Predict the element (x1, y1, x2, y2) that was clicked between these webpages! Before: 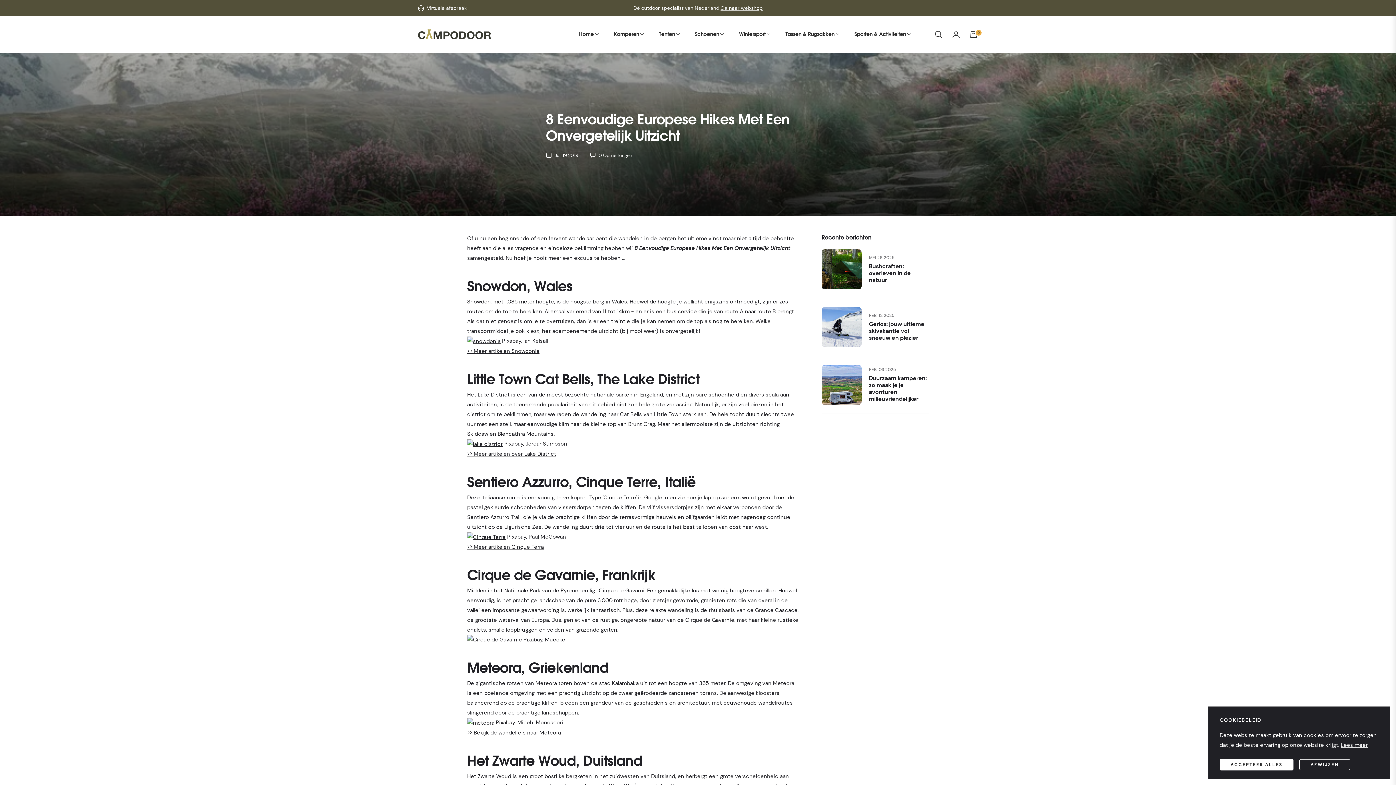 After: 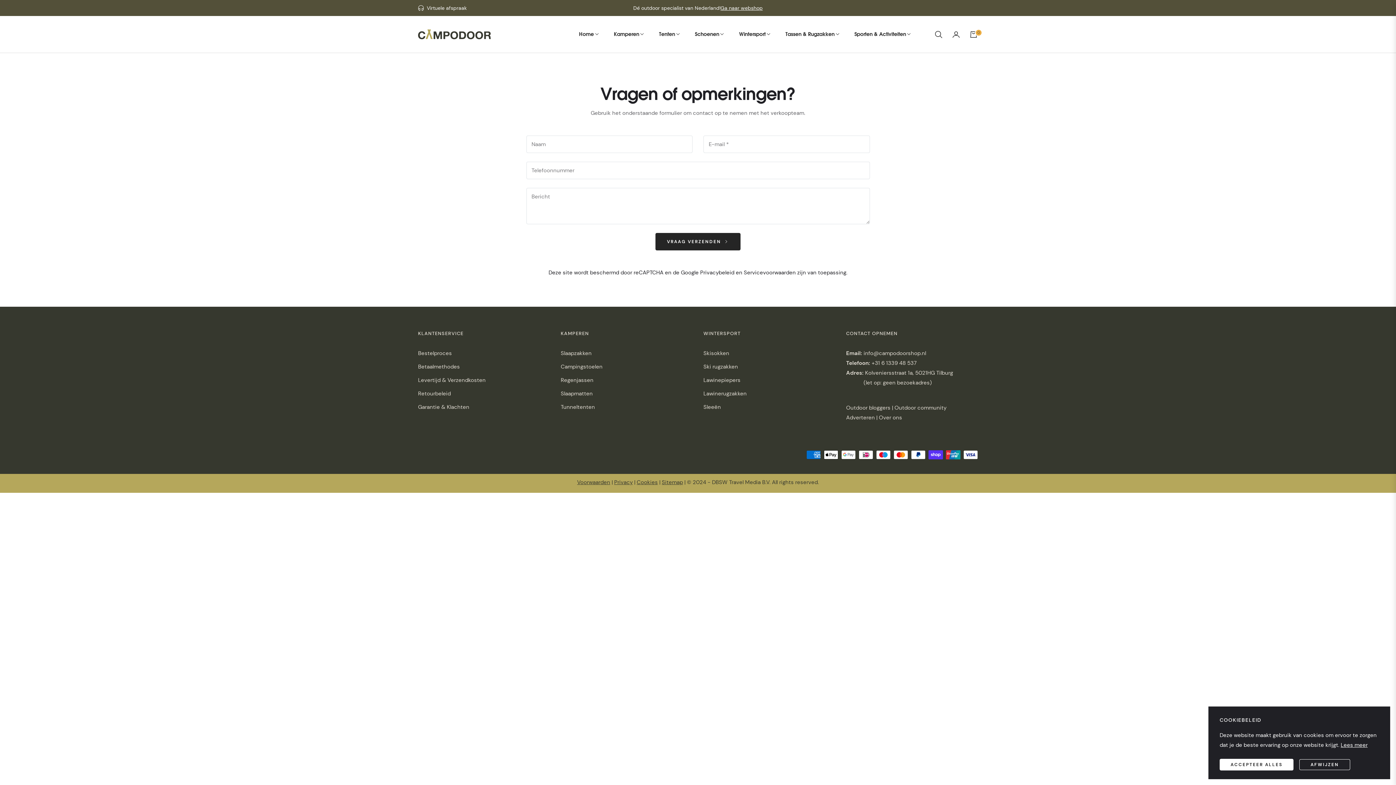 Action: bbox: (418, 3, 466, 12) label: Virtuele afspraak